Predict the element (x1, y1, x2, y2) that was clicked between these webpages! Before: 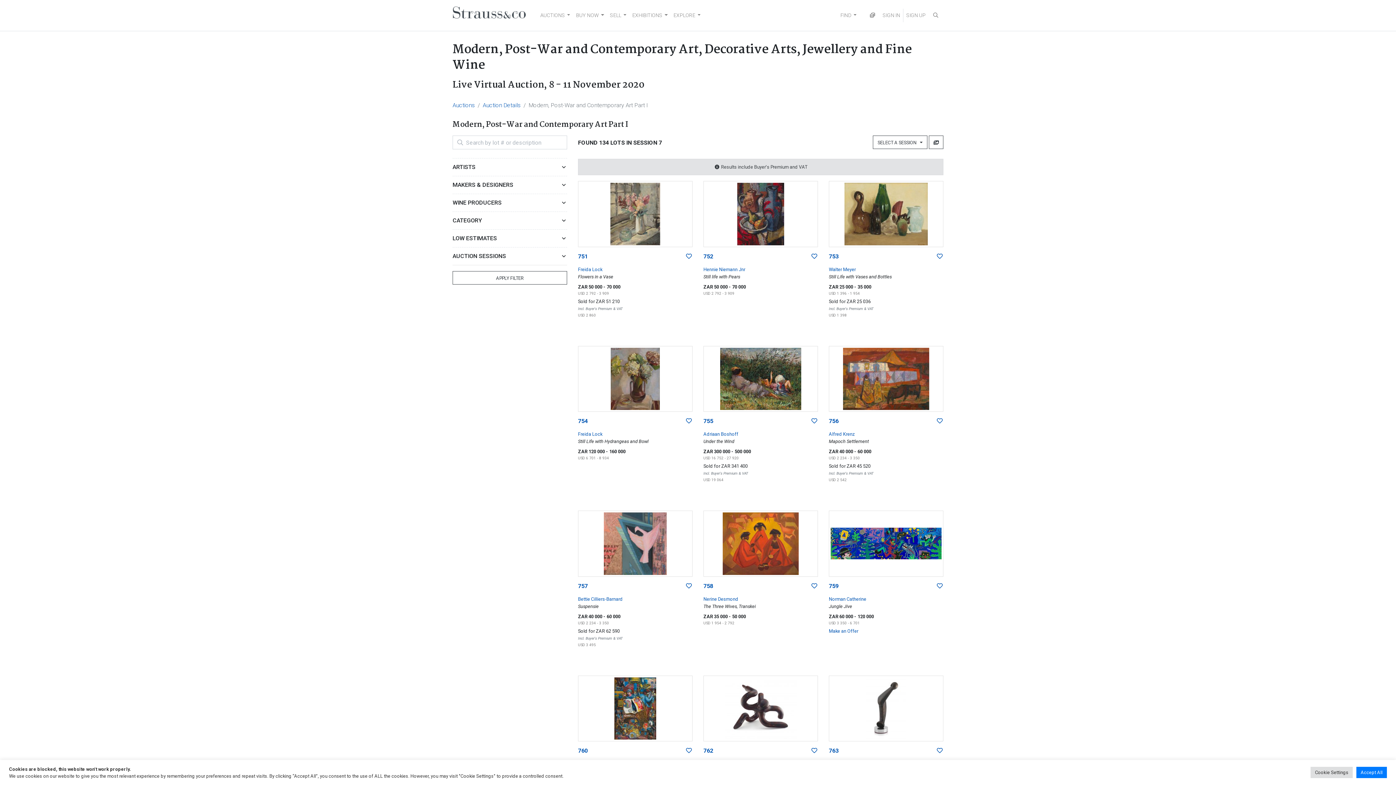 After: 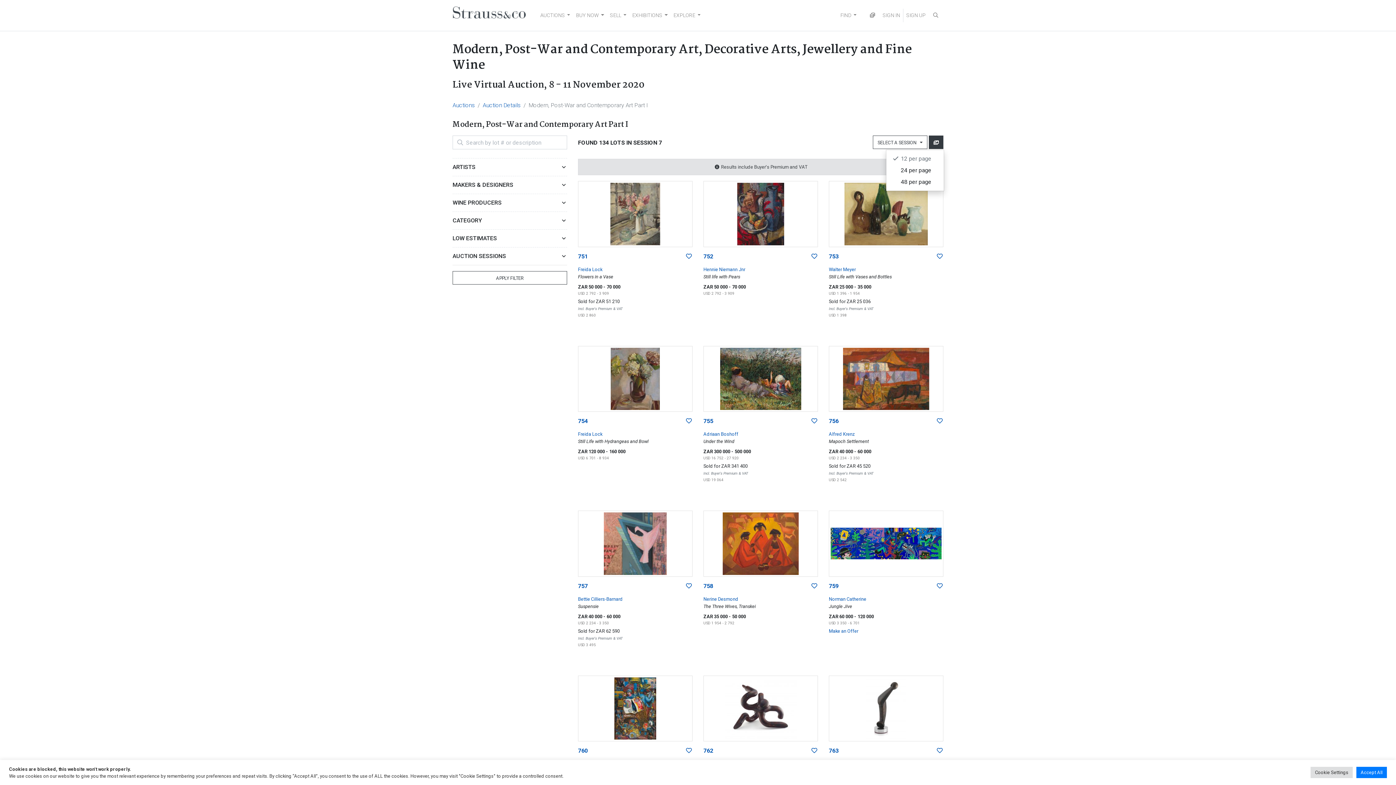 Action: bbox: (929, 135, 943, 149)